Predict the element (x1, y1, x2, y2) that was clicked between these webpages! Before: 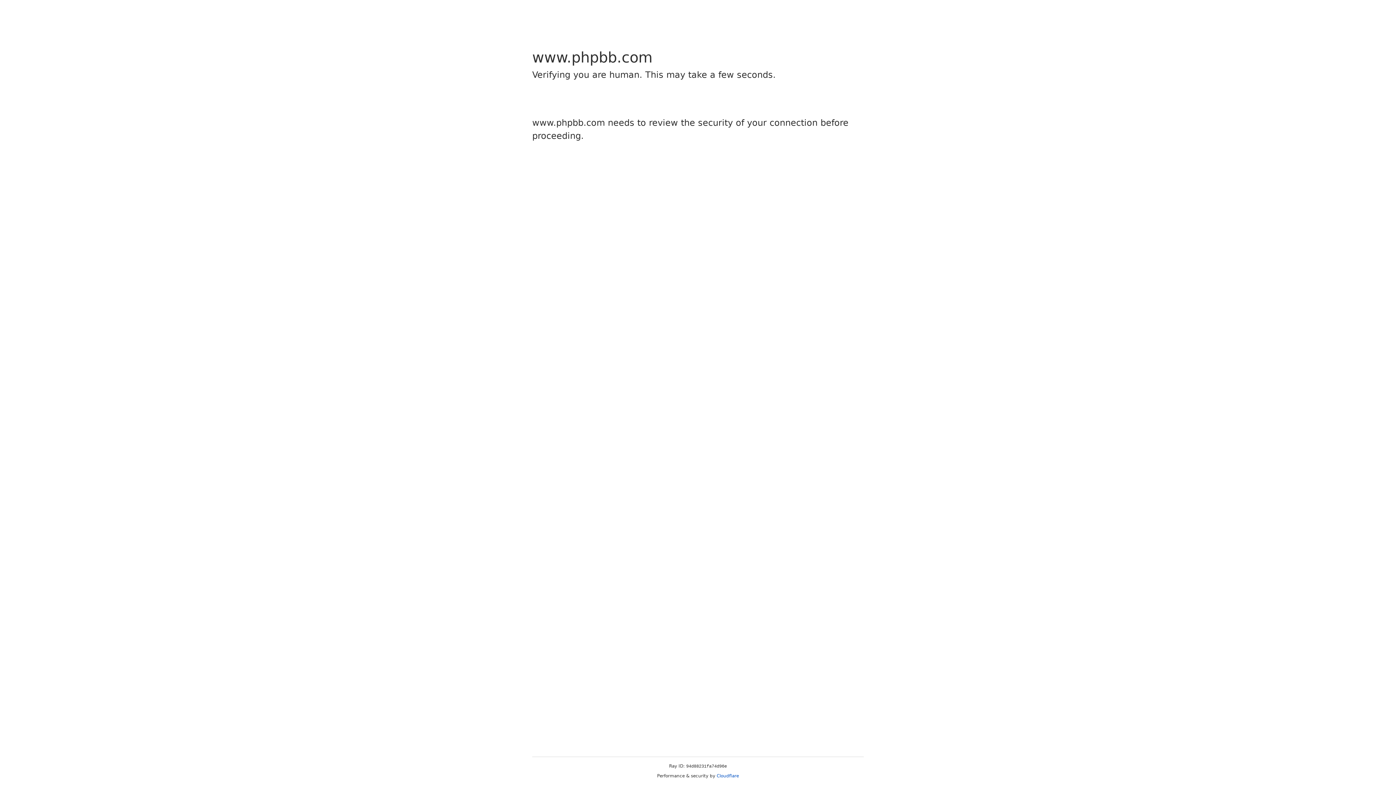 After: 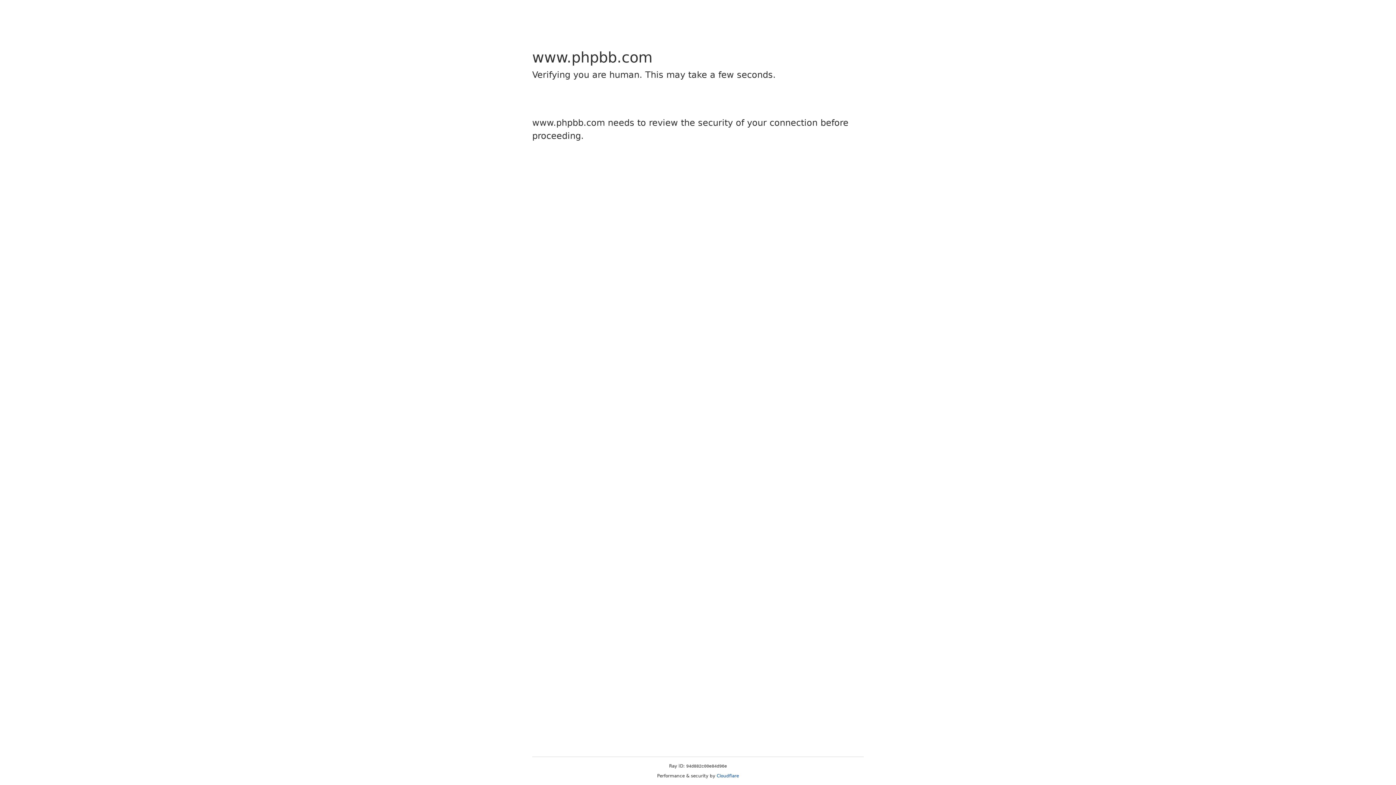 Action: bbox: (716, 773, 739, 778) label: Cloudflare